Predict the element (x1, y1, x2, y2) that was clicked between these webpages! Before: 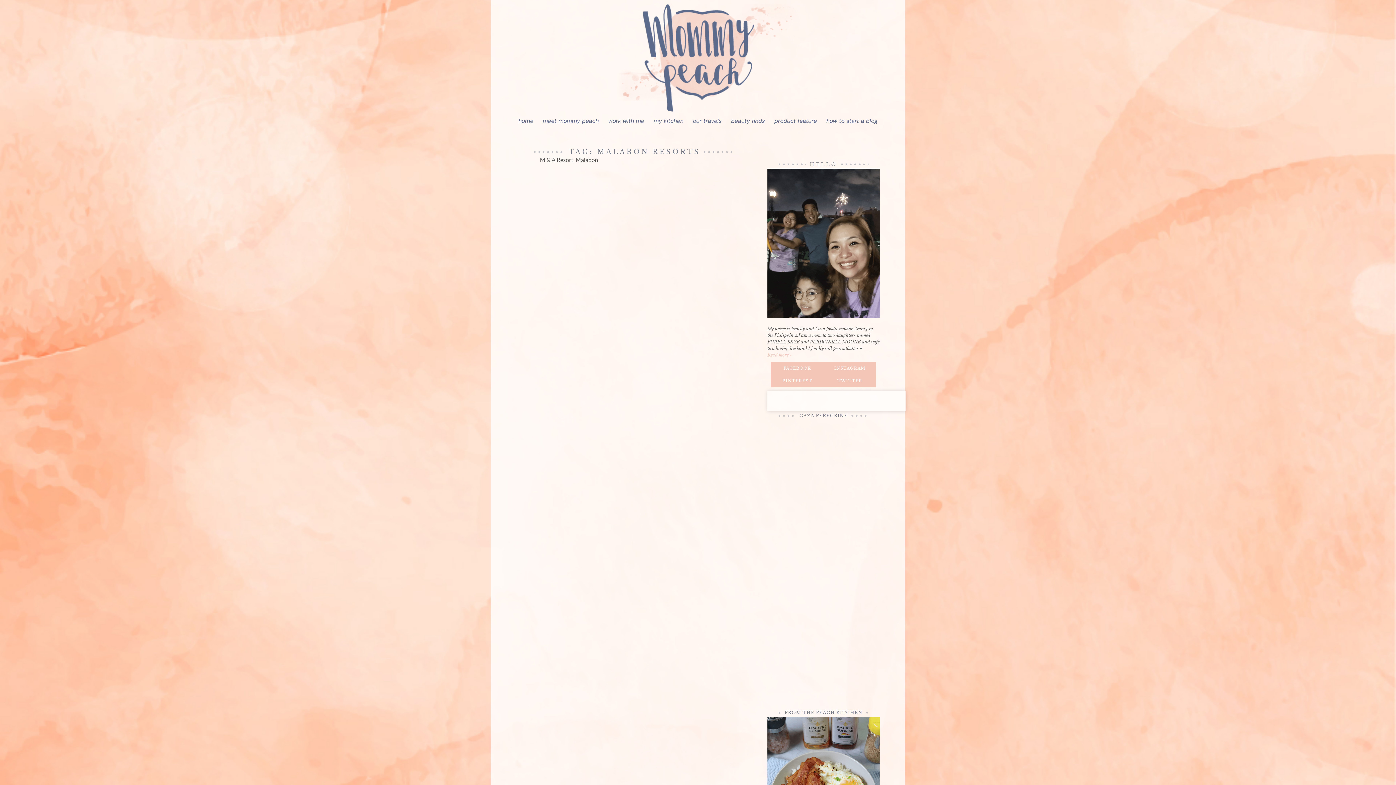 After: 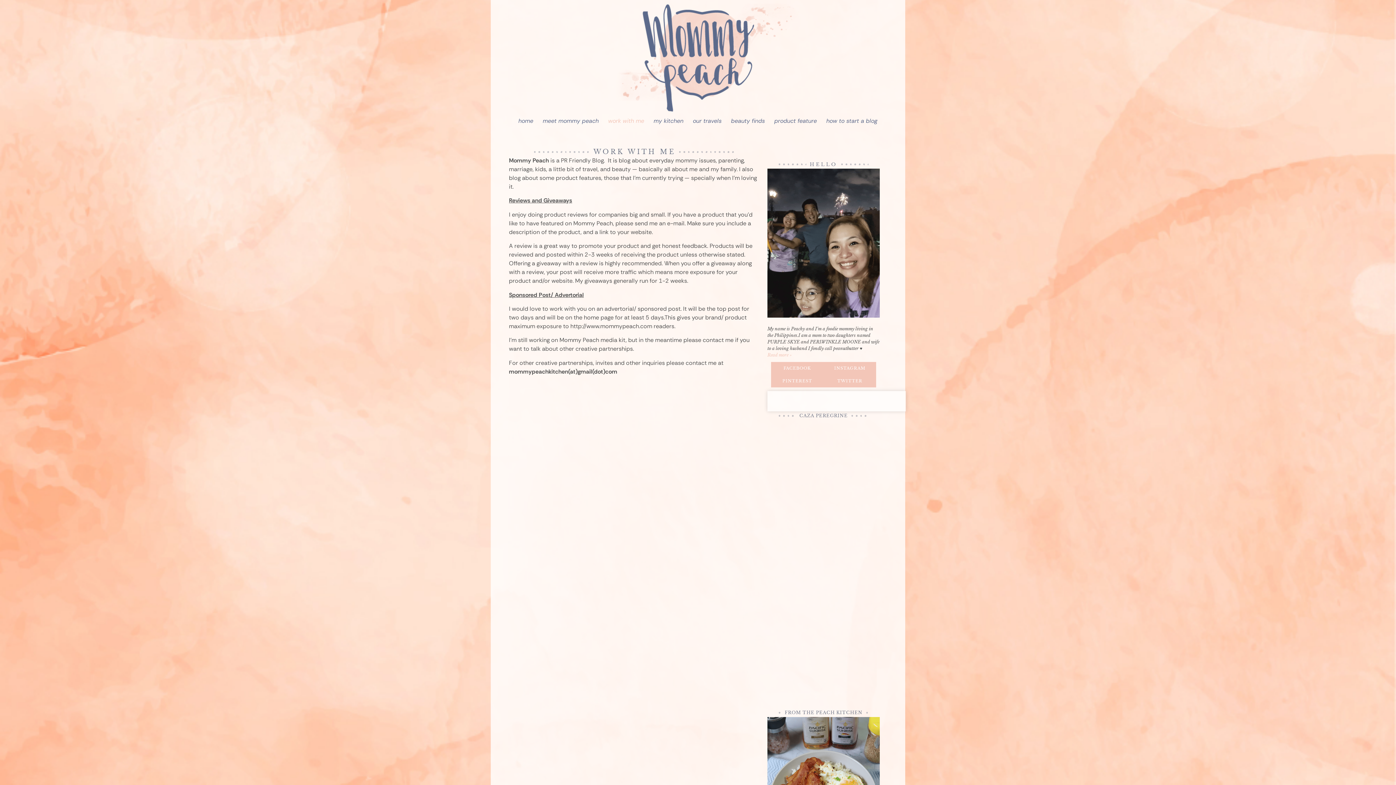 Action: bbox: (603, 112, 649, 129) label: work with me